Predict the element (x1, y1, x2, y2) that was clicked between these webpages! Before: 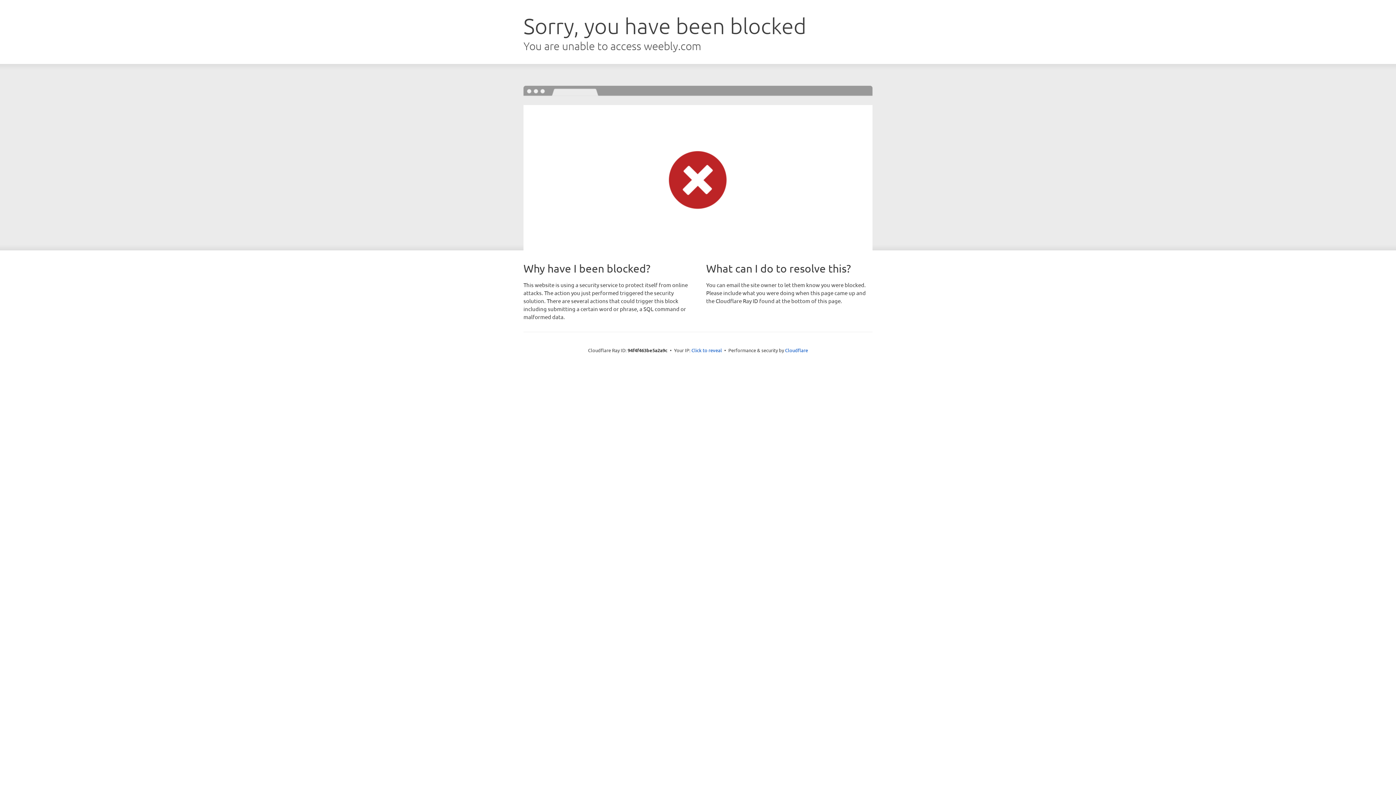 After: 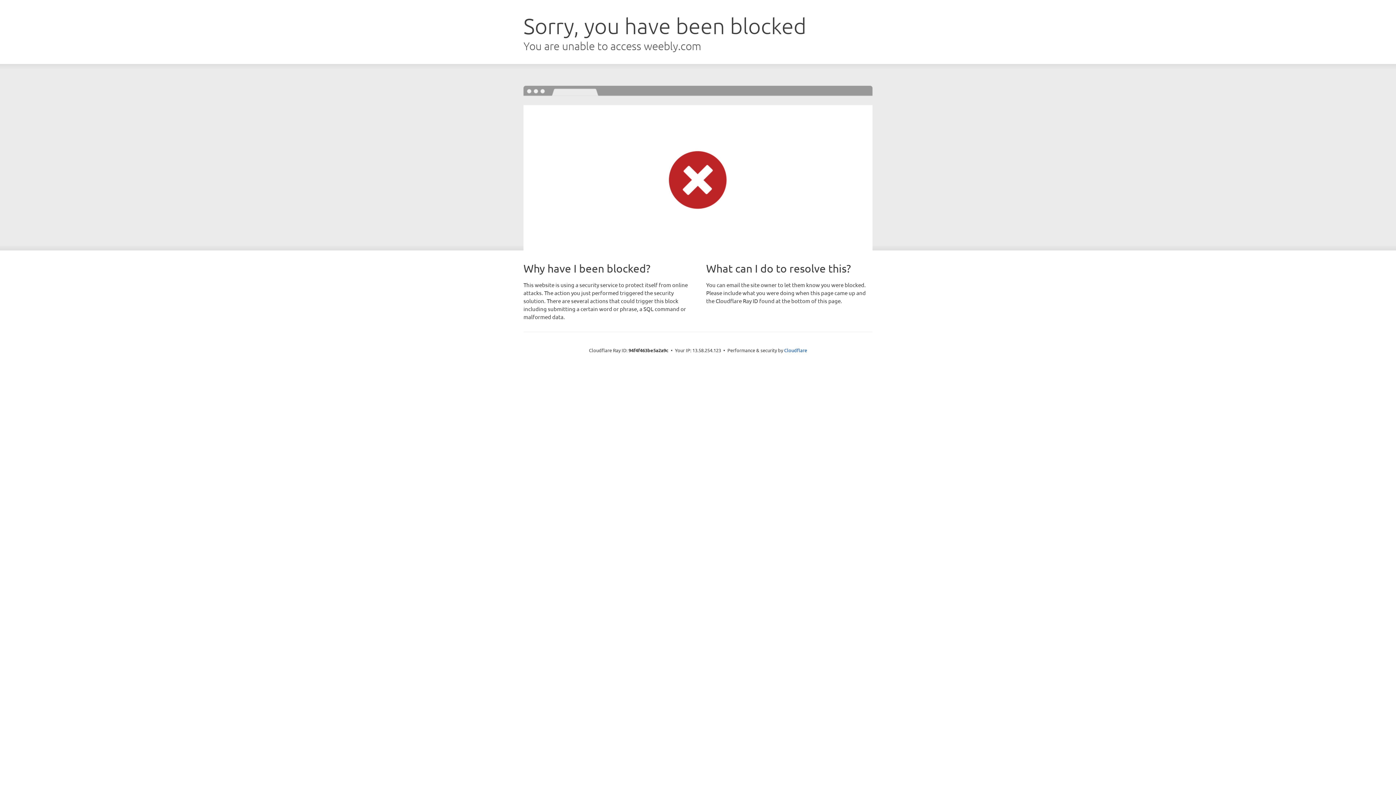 Action: label: Click to reveal bbox: (691, 346, 722, 353)